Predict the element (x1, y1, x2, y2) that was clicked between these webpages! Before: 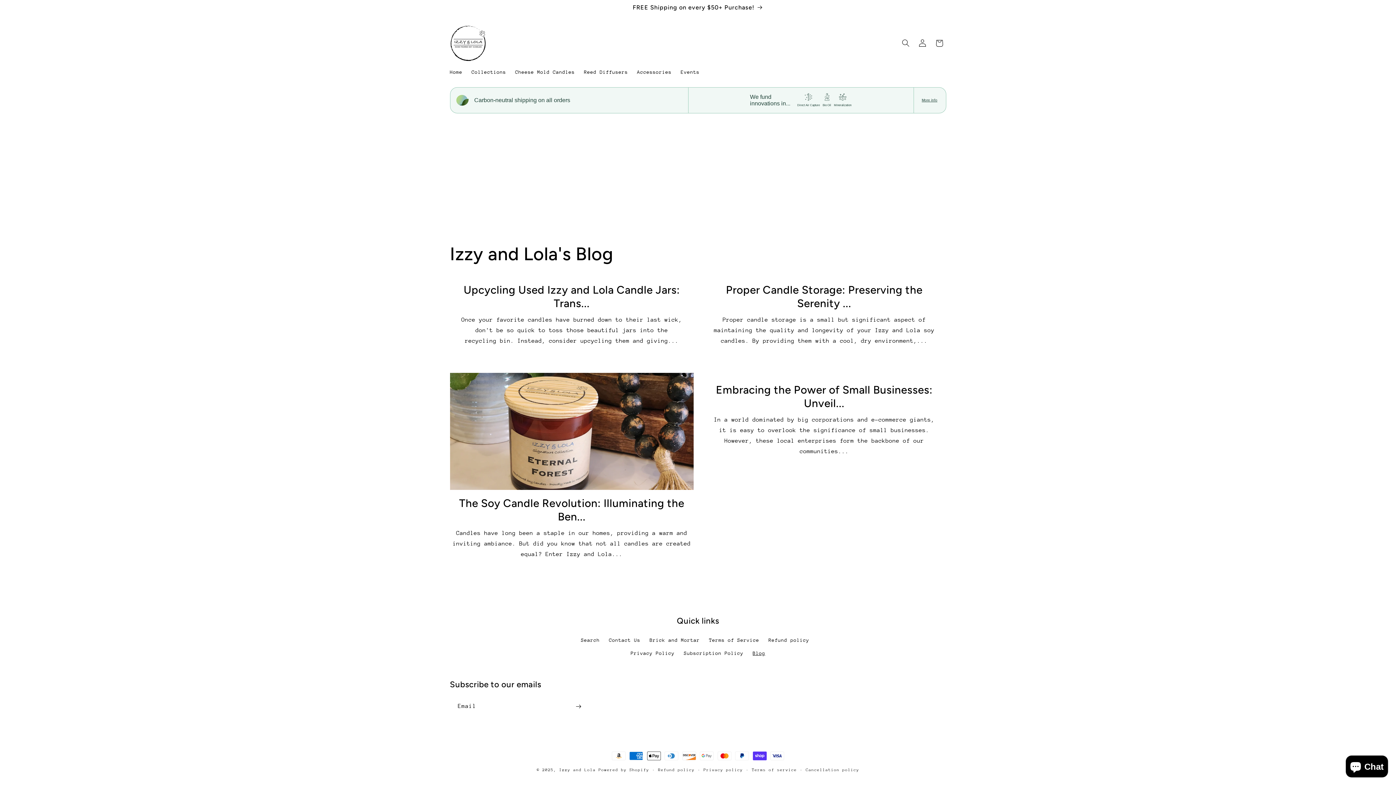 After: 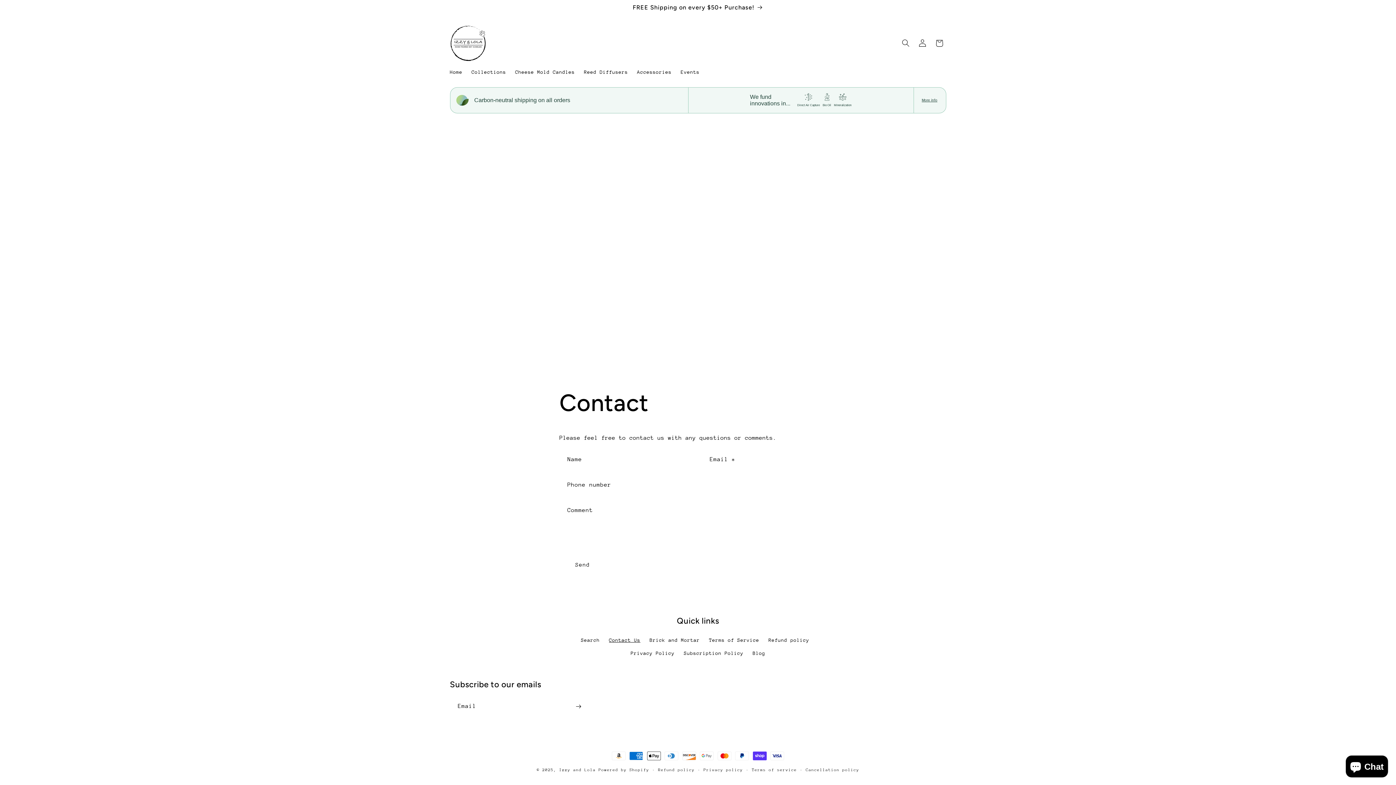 Action: label: Contact Us bbox: (609, 634, 640, 647)